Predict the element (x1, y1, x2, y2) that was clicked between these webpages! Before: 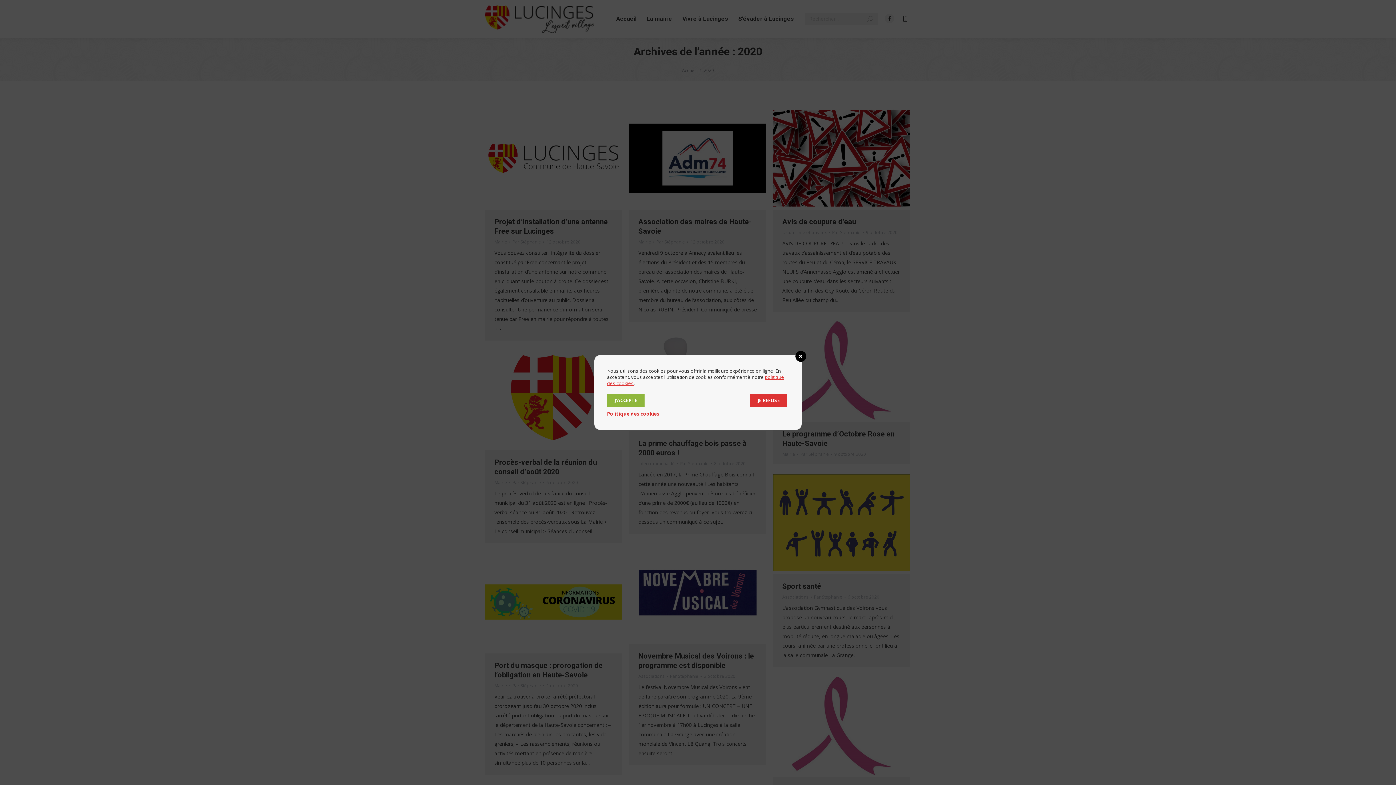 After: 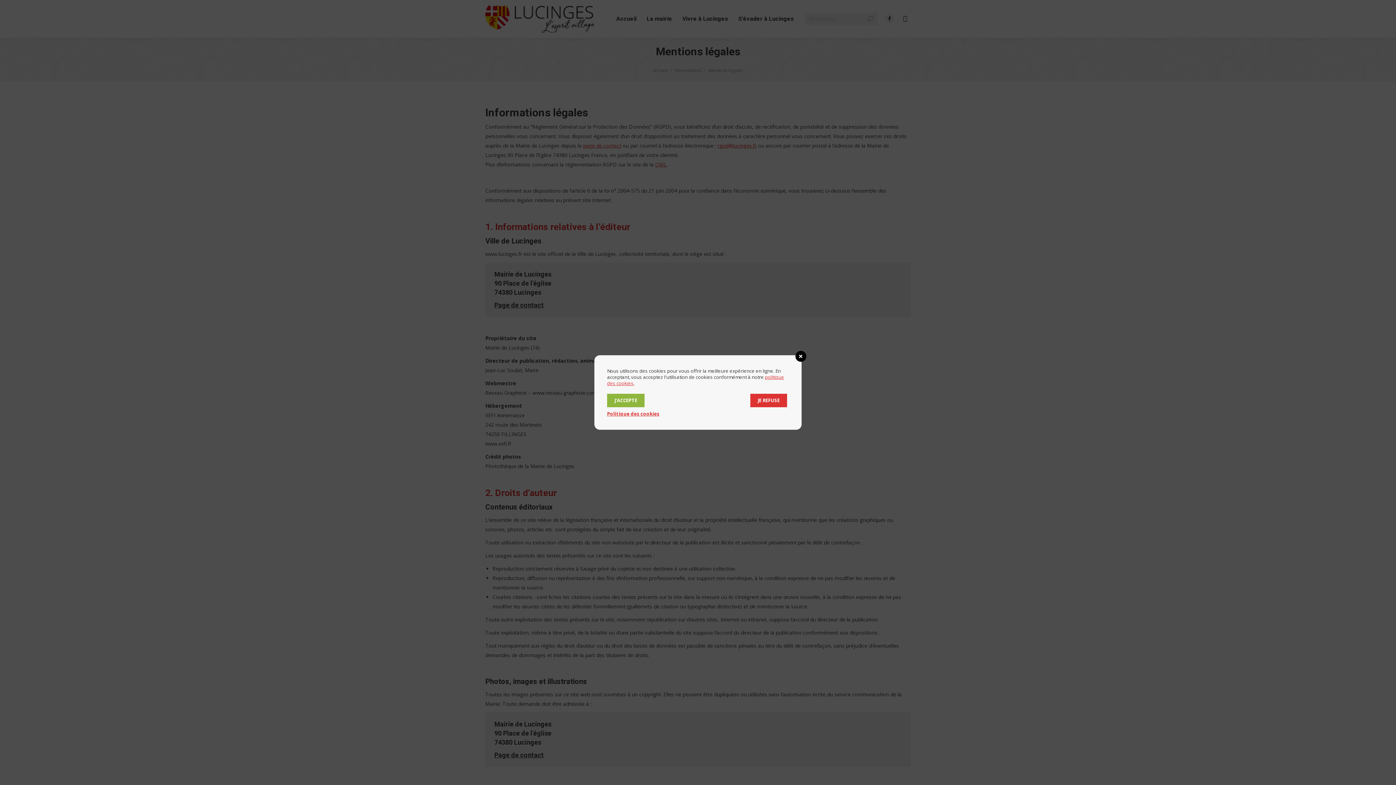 Action: bbox: (607, 410, 659, 417) label: Politique des cookies